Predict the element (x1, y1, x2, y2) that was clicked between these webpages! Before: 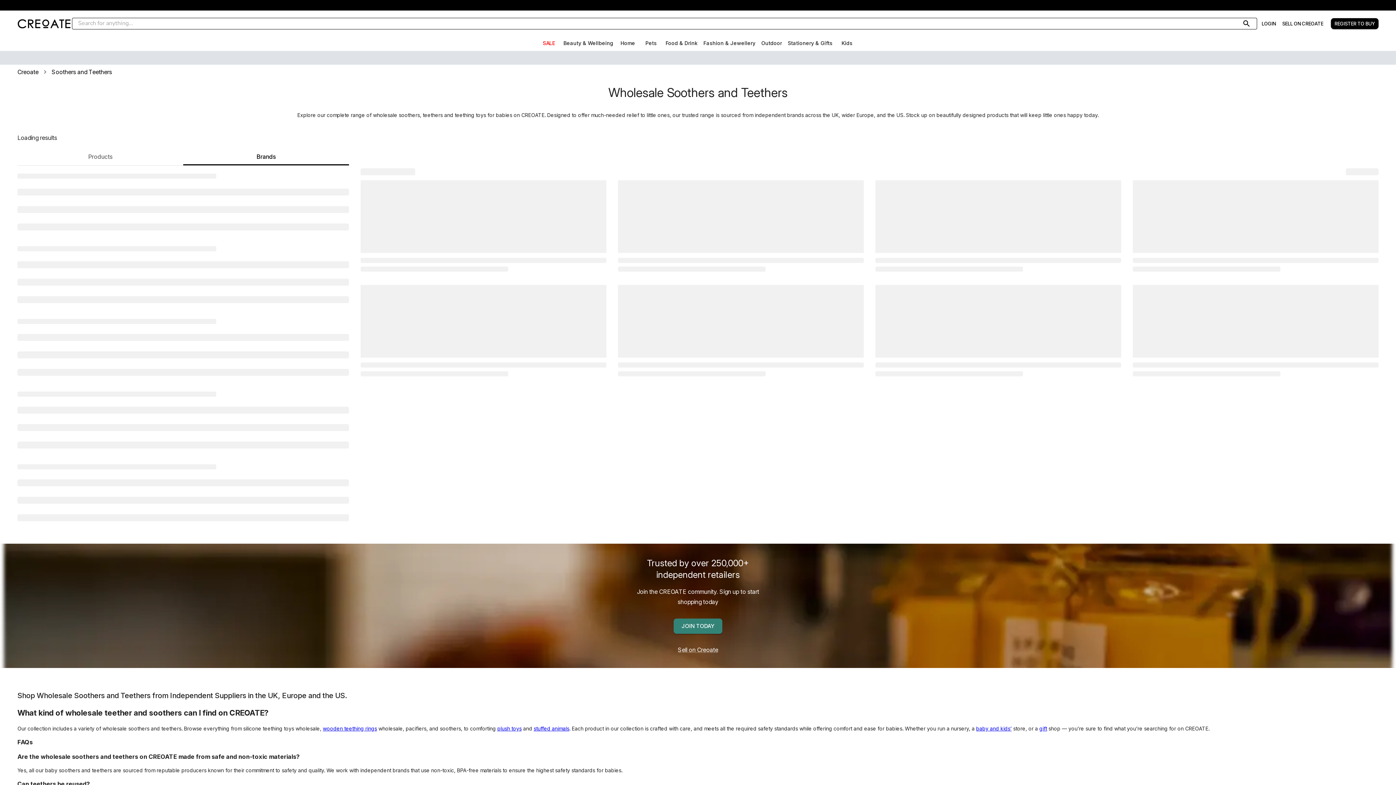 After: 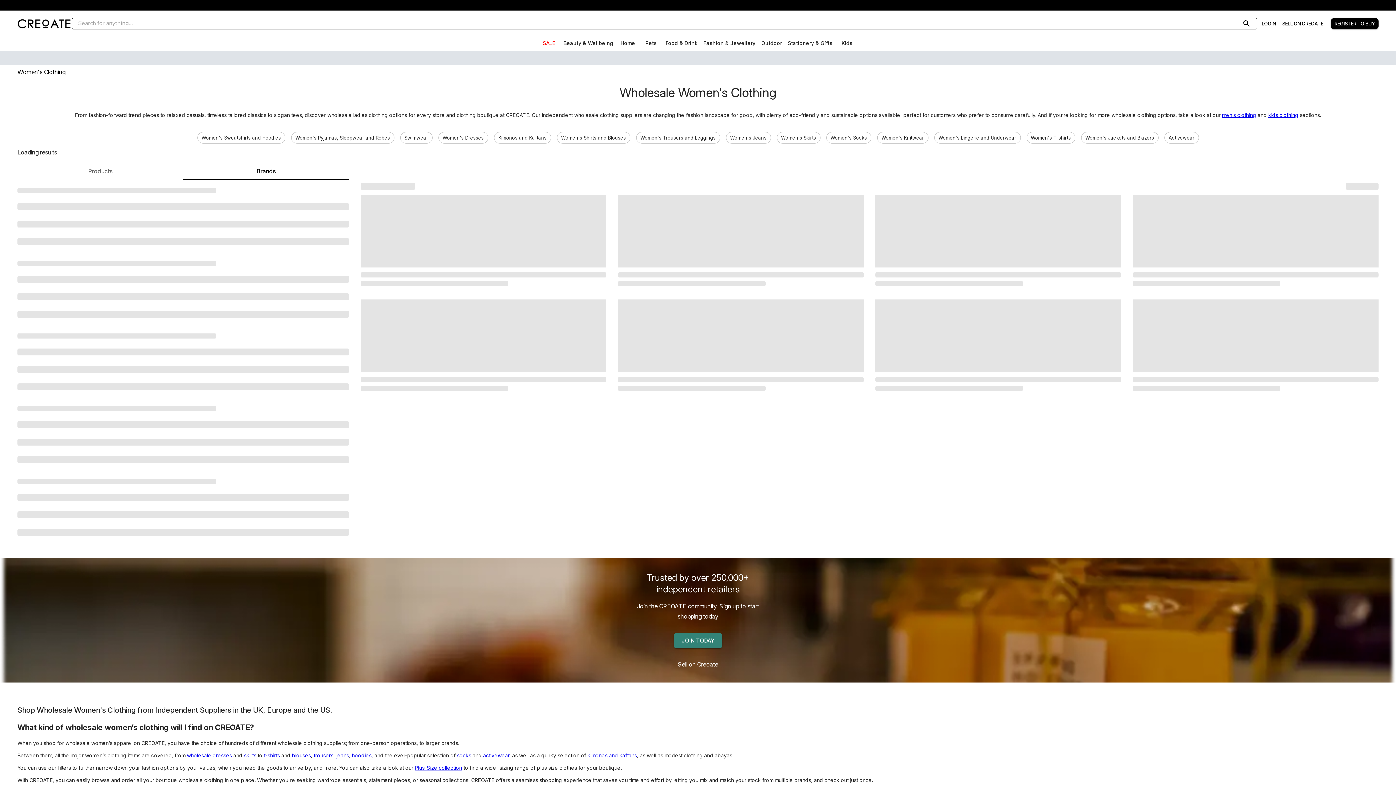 Action: bbox: (700, 36, 758, 50) label: Fashion & Jewellery